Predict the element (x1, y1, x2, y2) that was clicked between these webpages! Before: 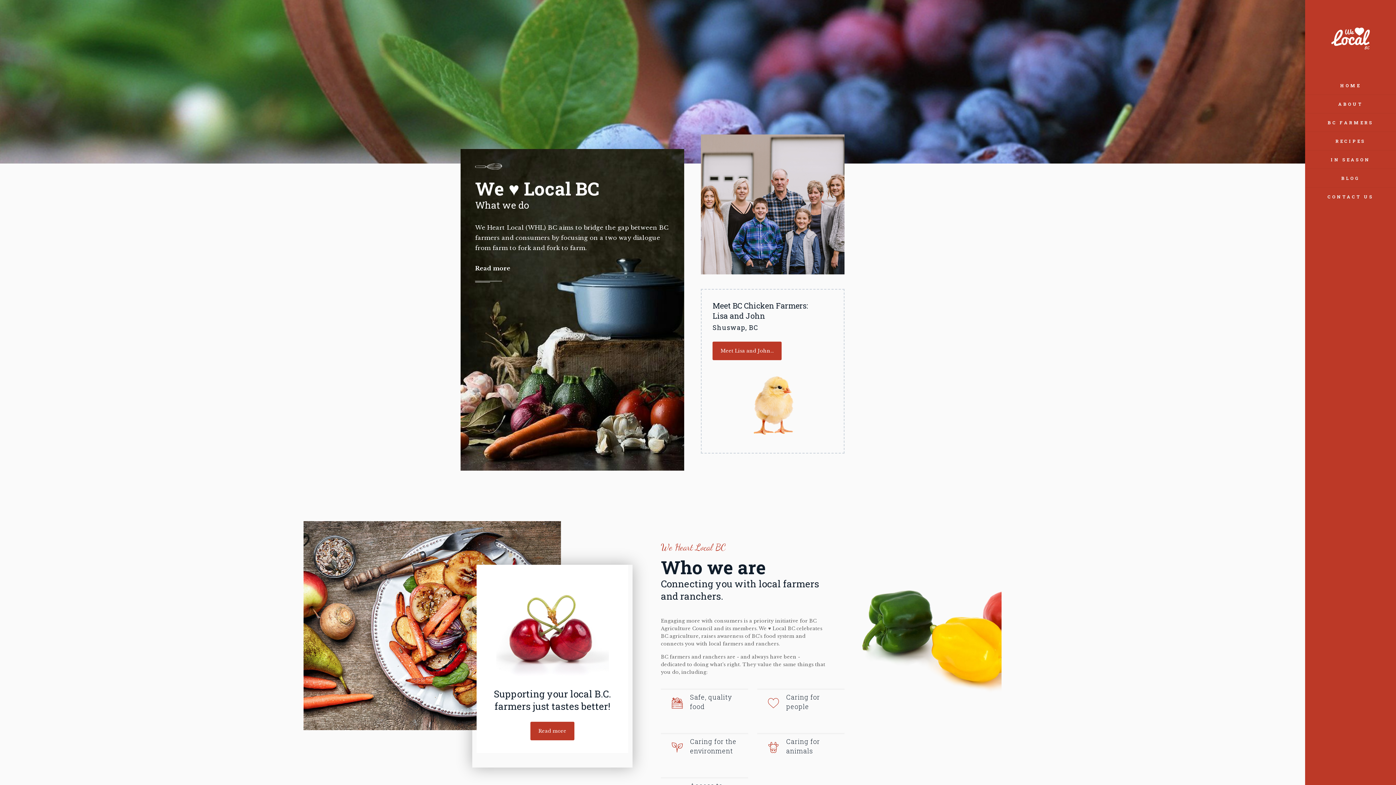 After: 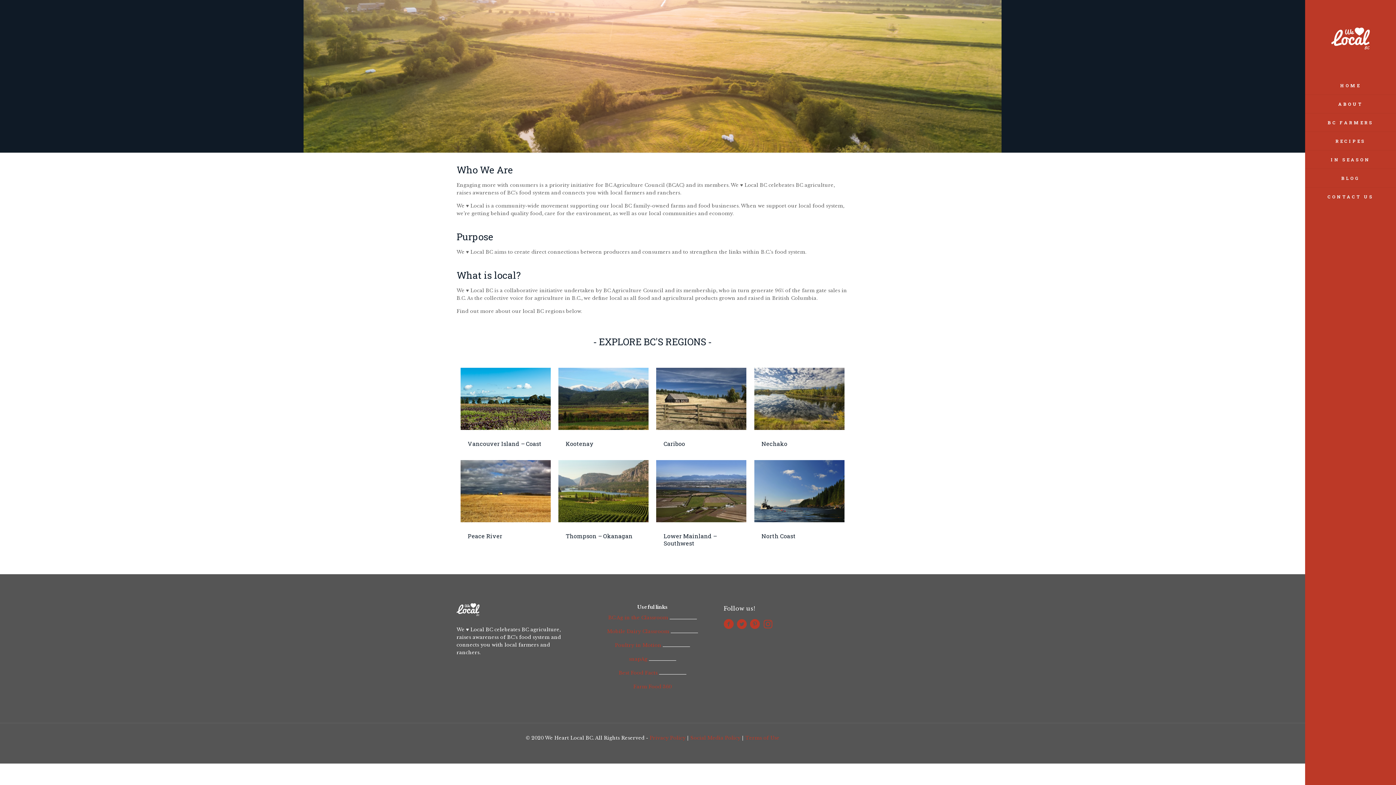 Action: label: Read more bbox: (475, 264, 510, 272)